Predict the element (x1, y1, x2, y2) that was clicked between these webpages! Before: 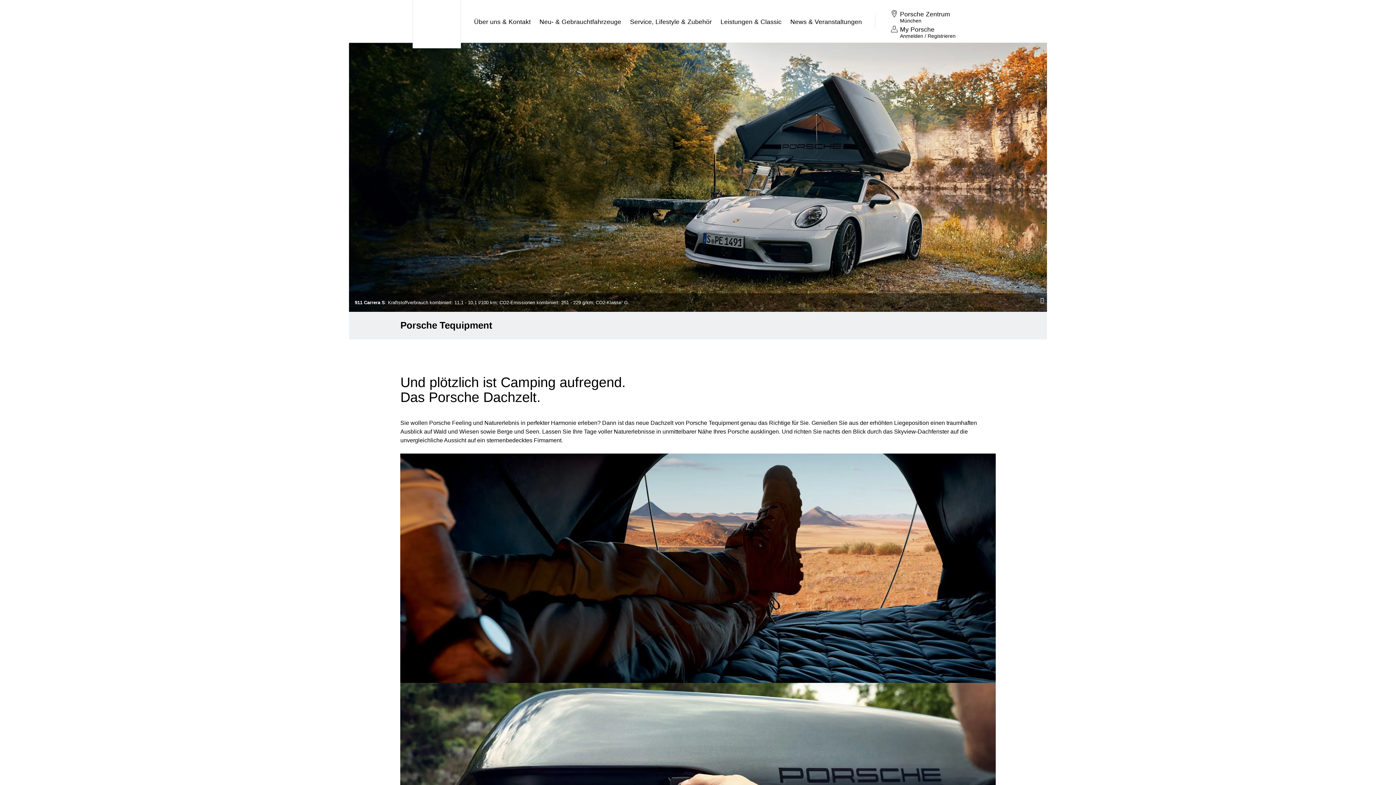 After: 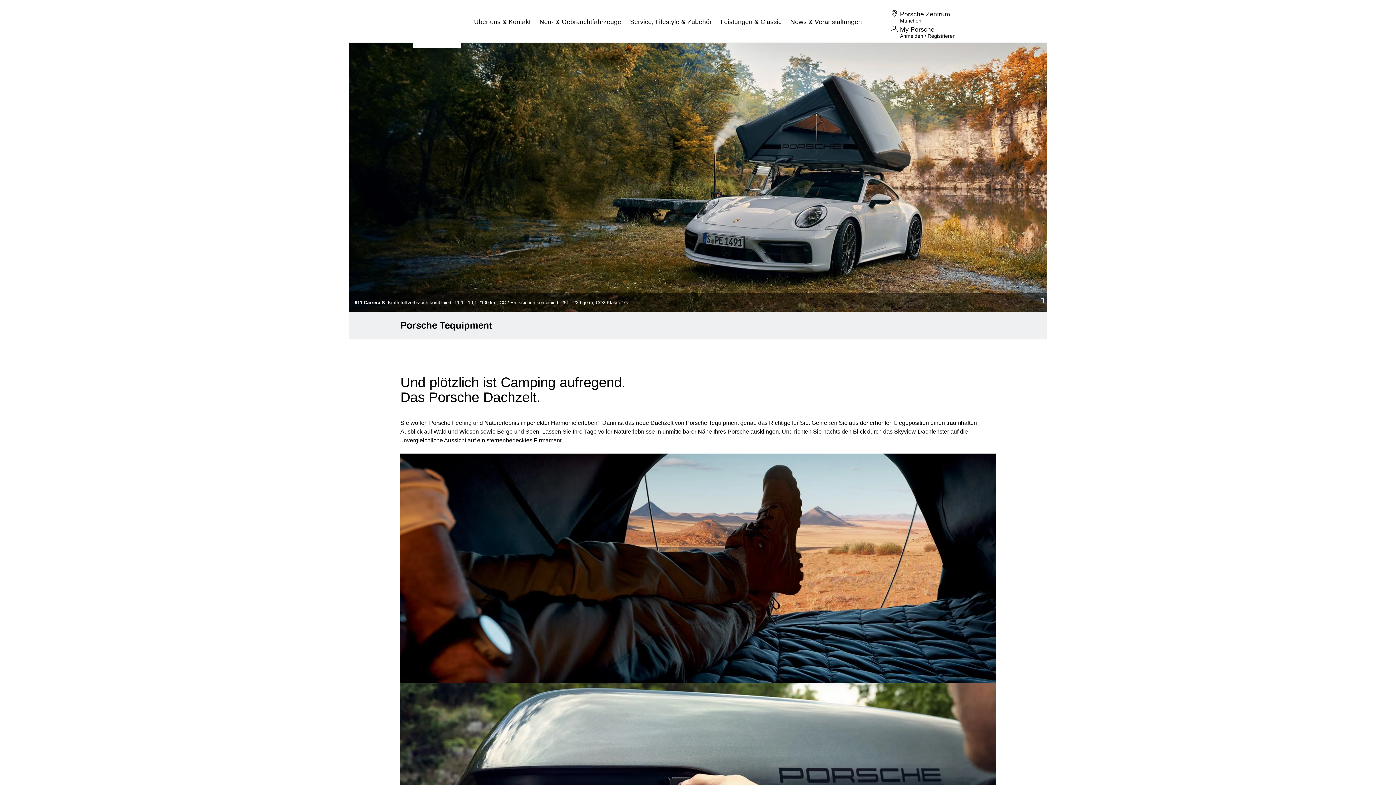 Action: label: Service, Lifestyle & Zubehör bbox: (630, 9, 712, 43)